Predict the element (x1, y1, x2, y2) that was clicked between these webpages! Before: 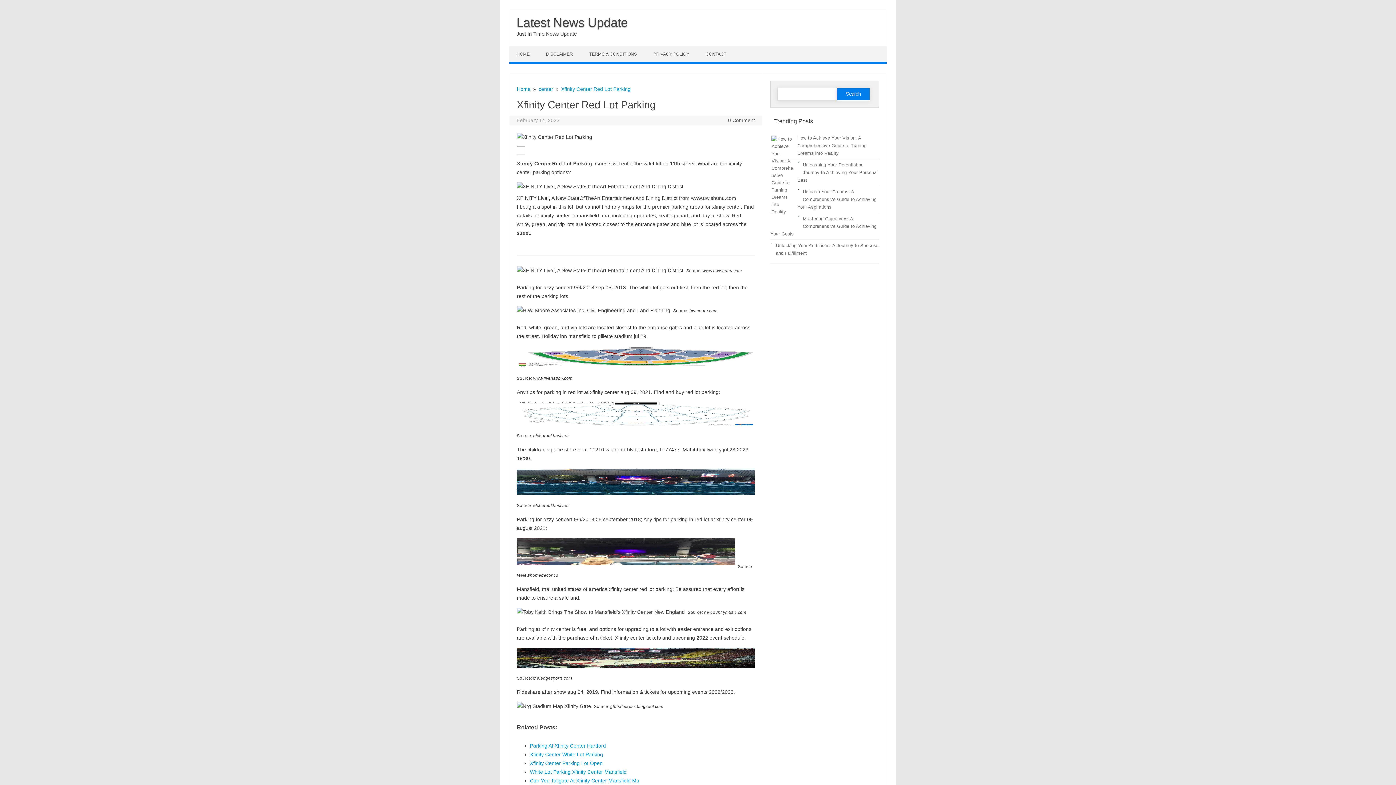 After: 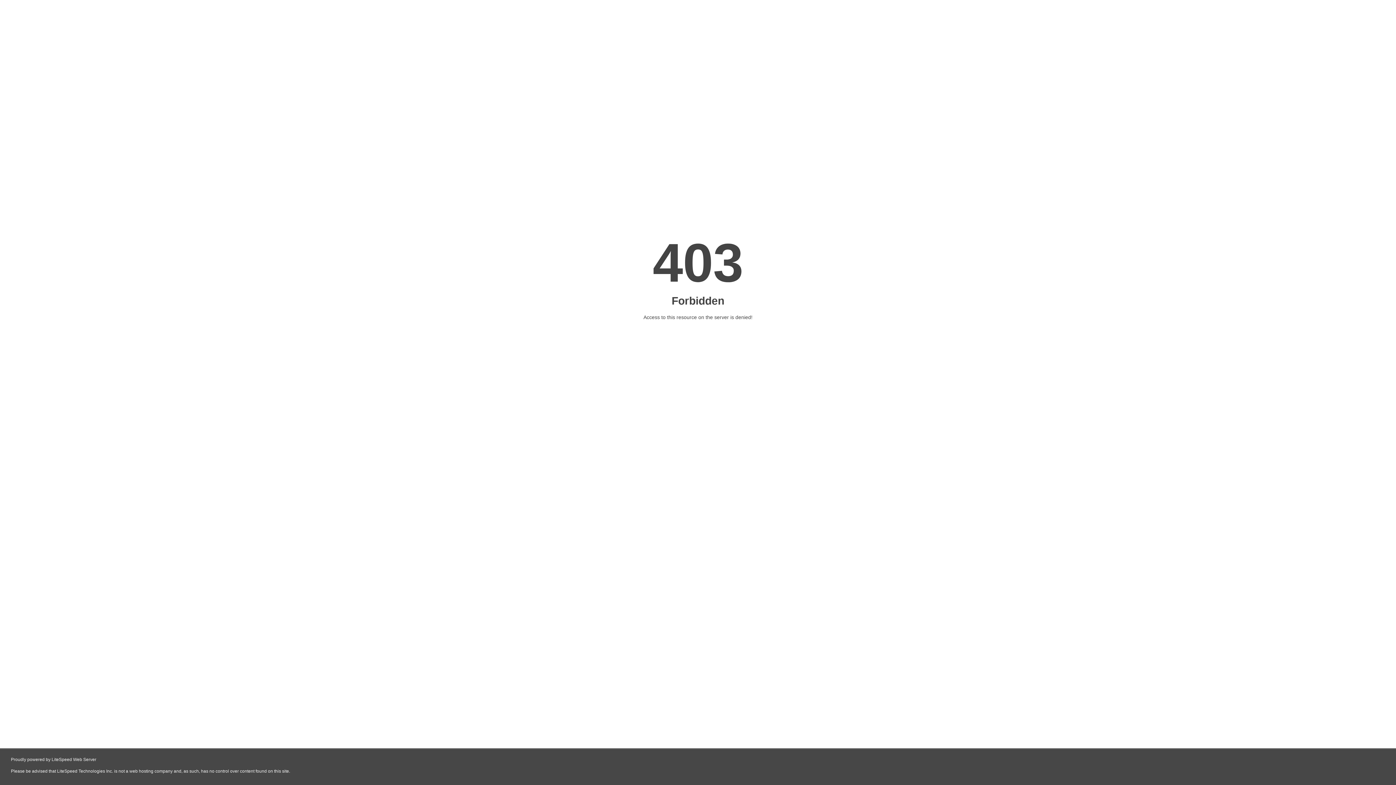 Action: label: Latest News Update bbox: (516, 15, 628, 29)